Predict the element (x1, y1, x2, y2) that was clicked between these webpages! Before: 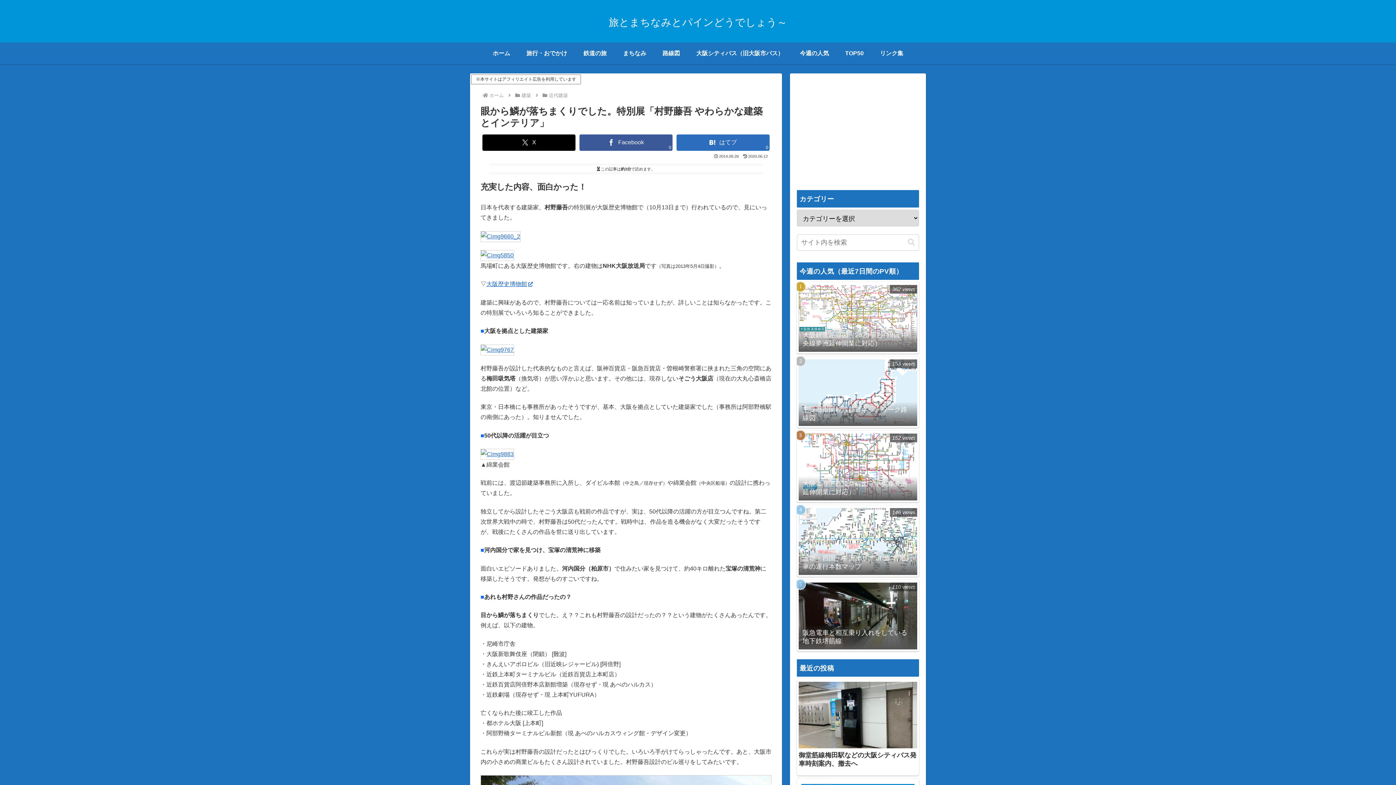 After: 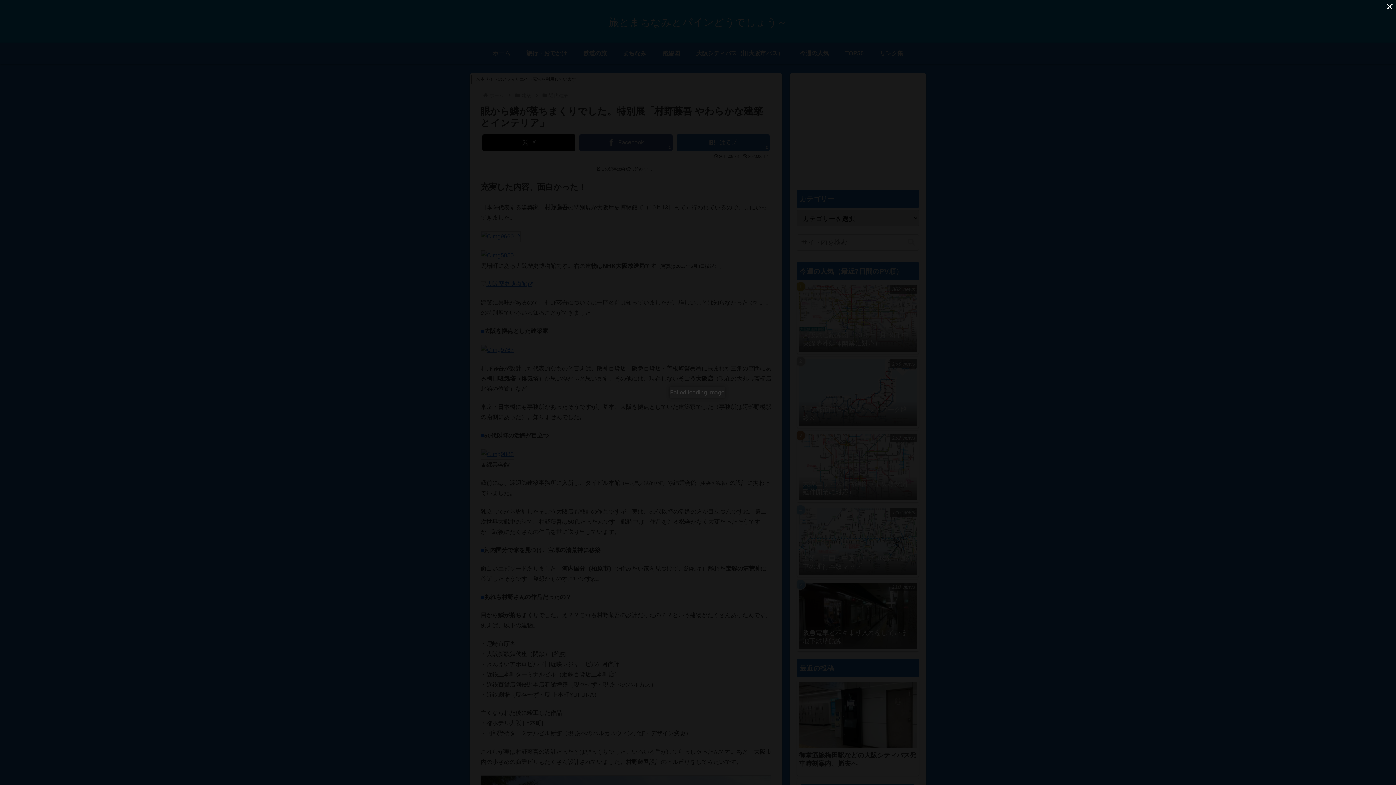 Action: bbox: (480, 451, 514, 457)